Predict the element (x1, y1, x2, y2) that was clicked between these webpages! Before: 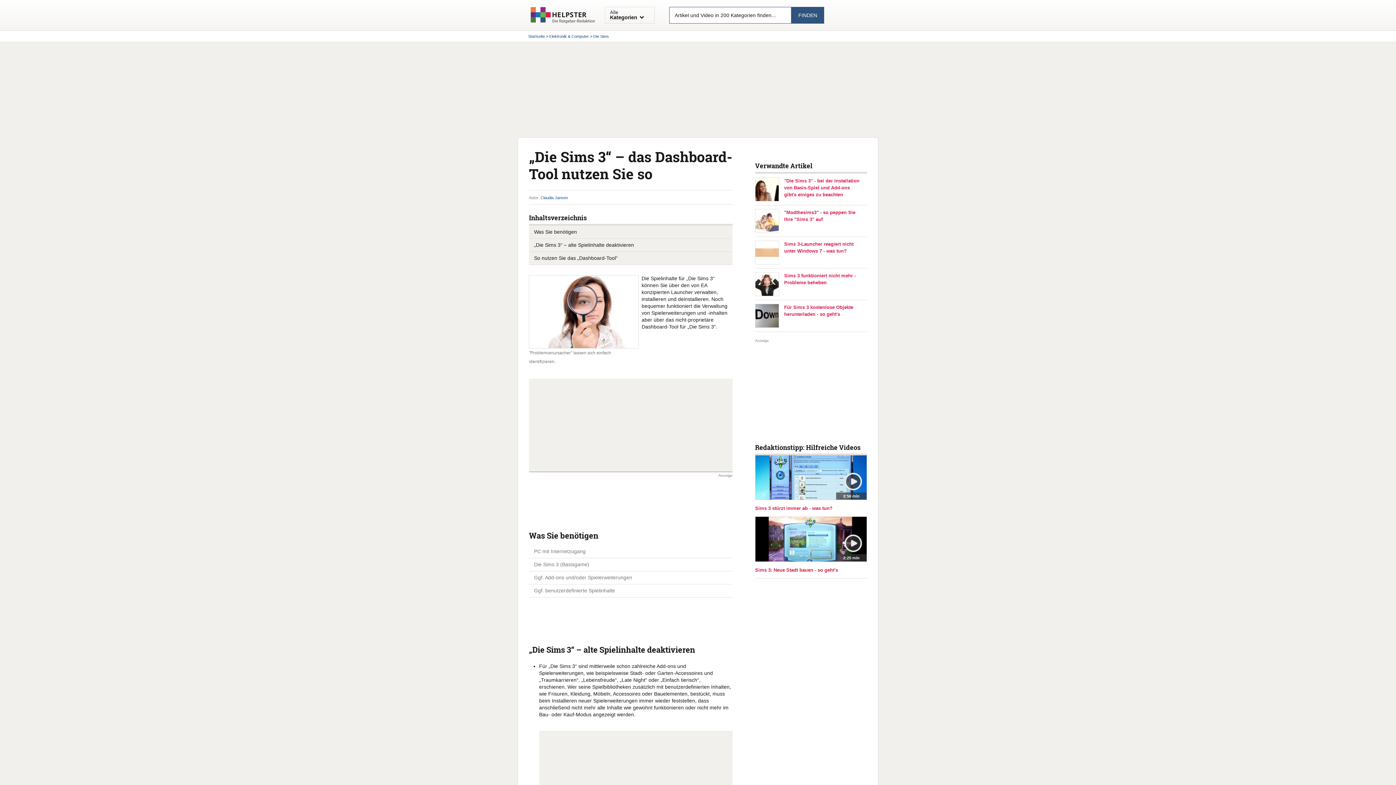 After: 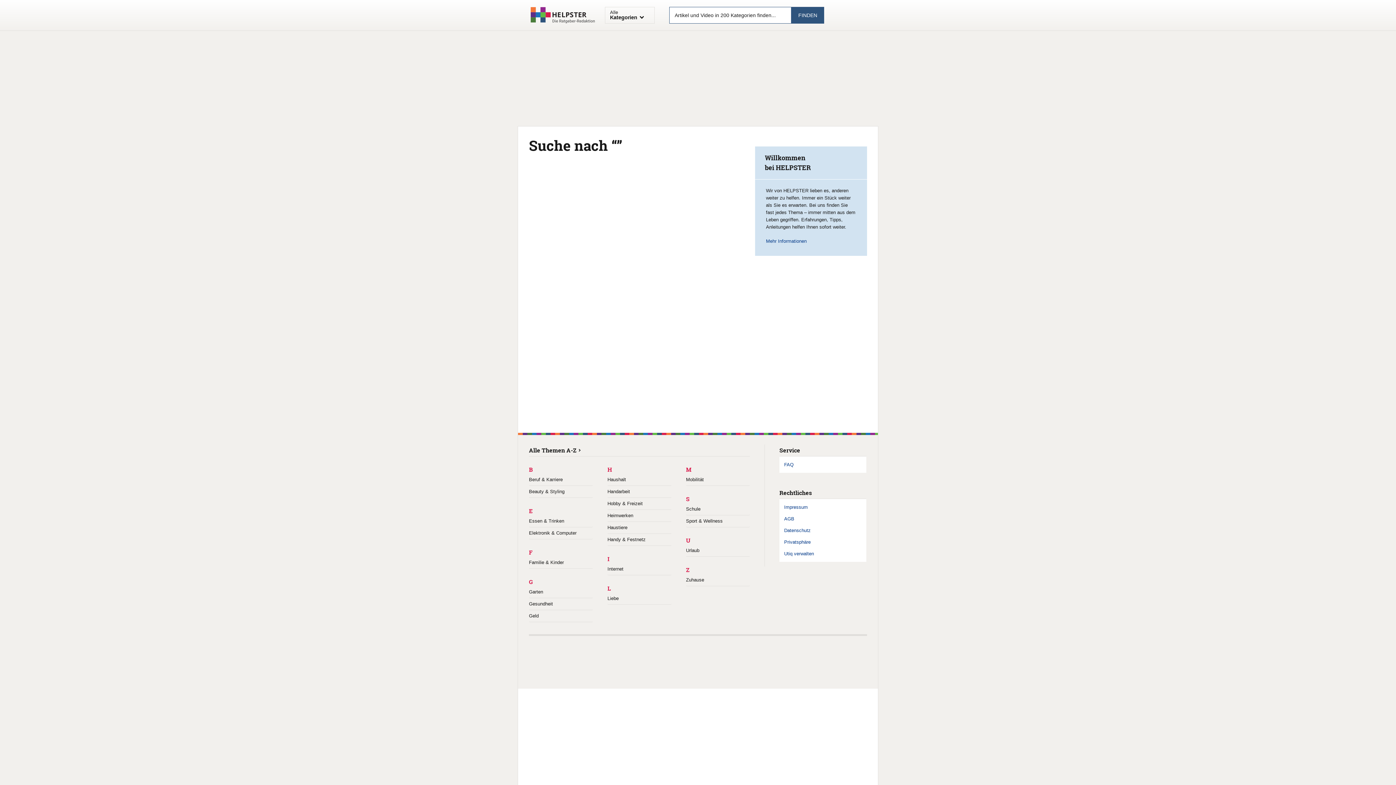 Action: label: FINDEN bbox: (791, 6, 824, 23)